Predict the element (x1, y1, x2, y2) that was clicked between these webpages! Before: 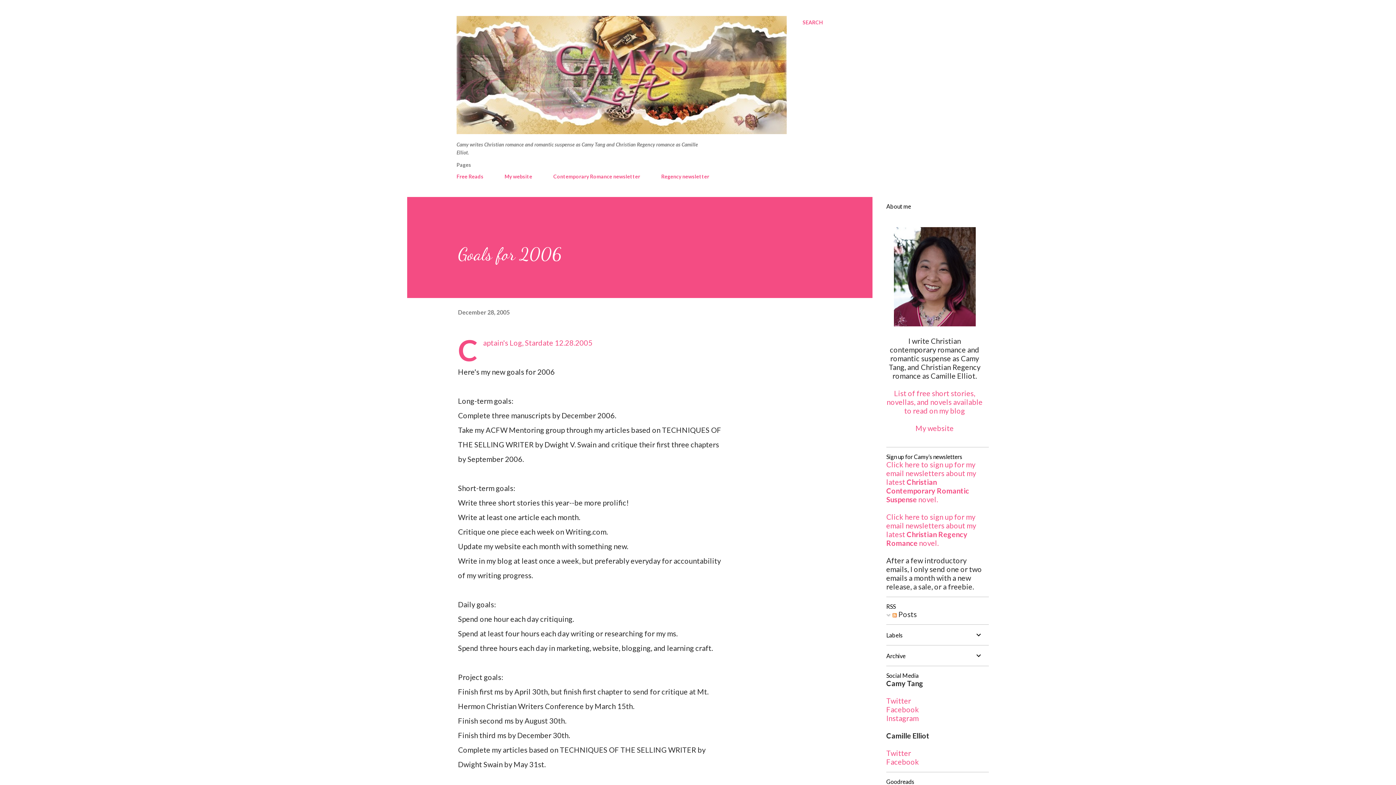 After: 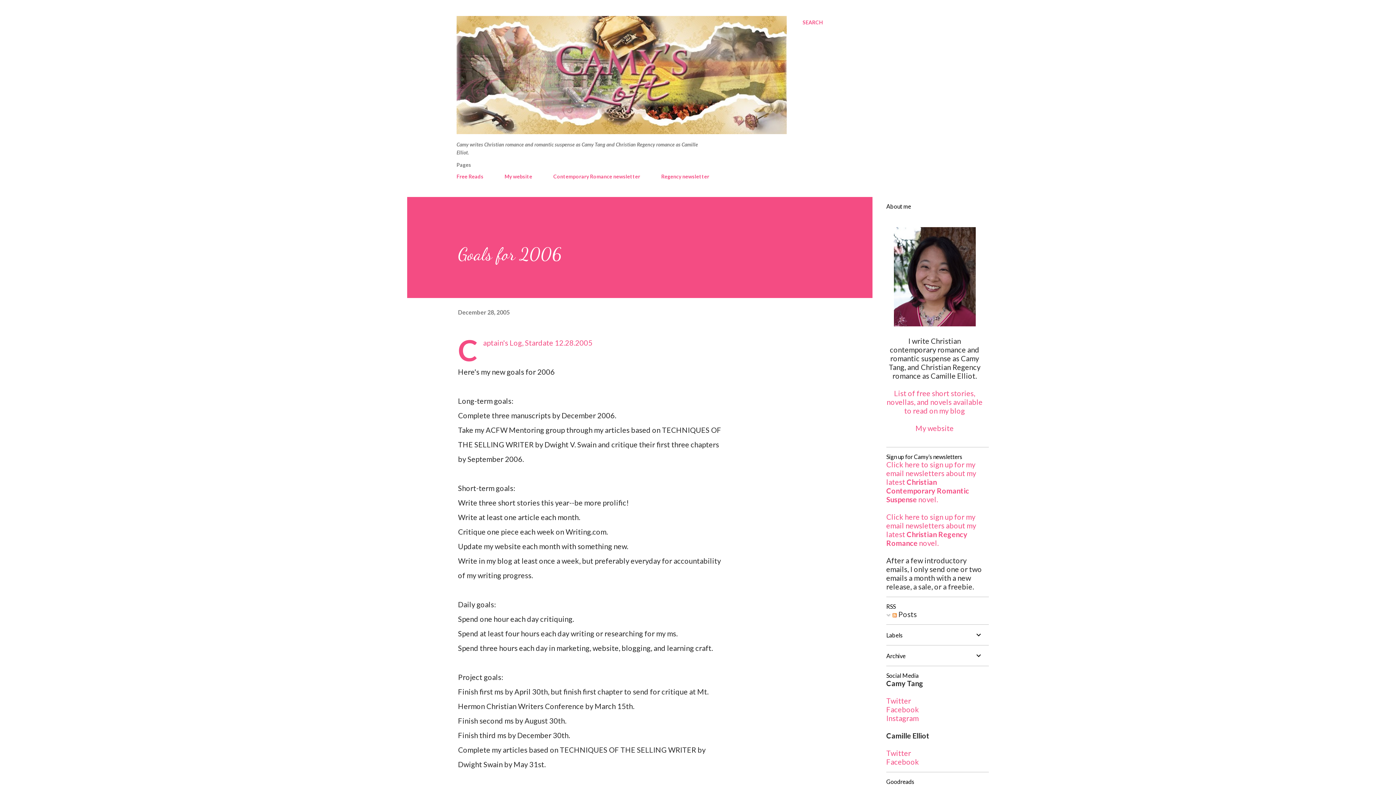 Action: bbox: (894, 319, 975, 328)